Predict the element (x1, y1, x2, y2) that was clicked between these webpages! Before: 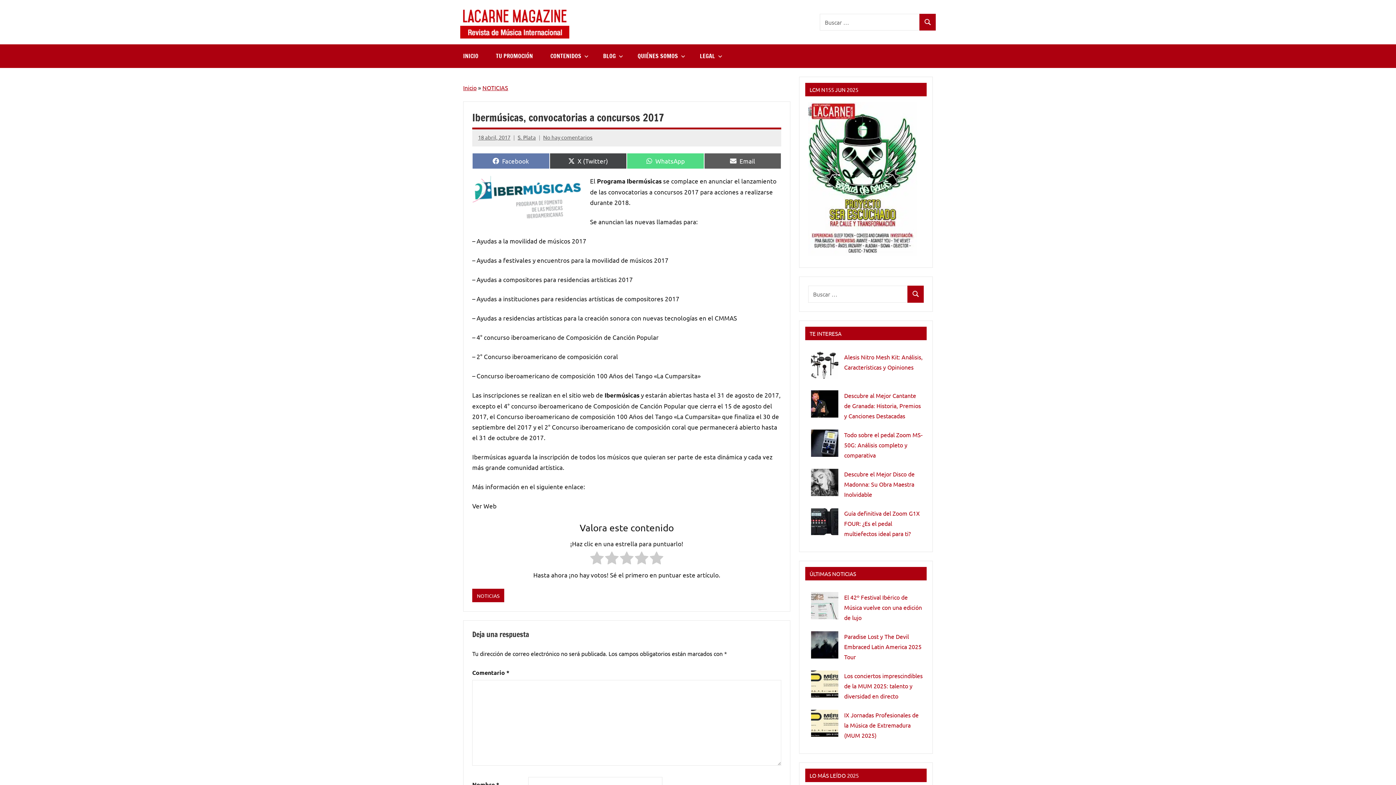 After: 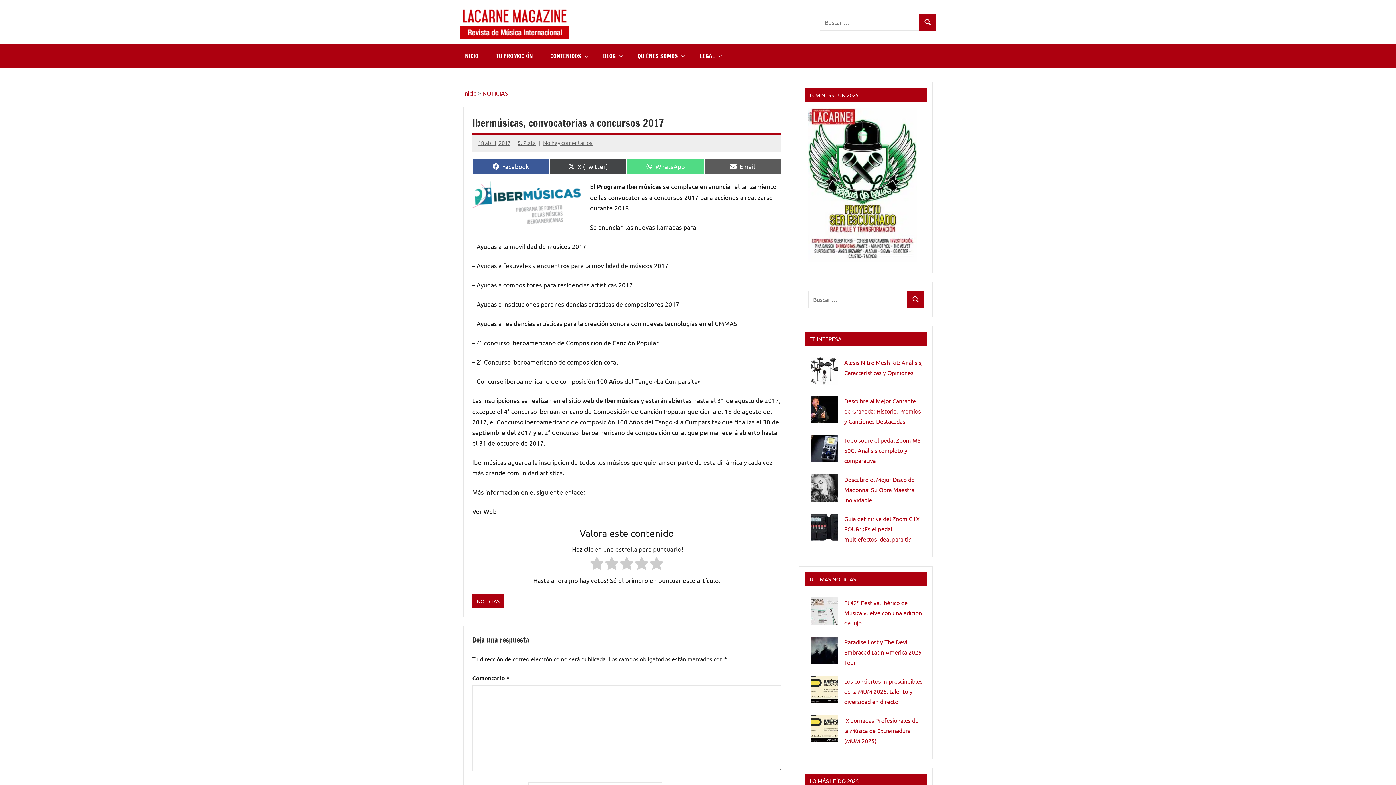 Action: label: Compartir en
Facebook bbox: (472, 153, 549, 169)